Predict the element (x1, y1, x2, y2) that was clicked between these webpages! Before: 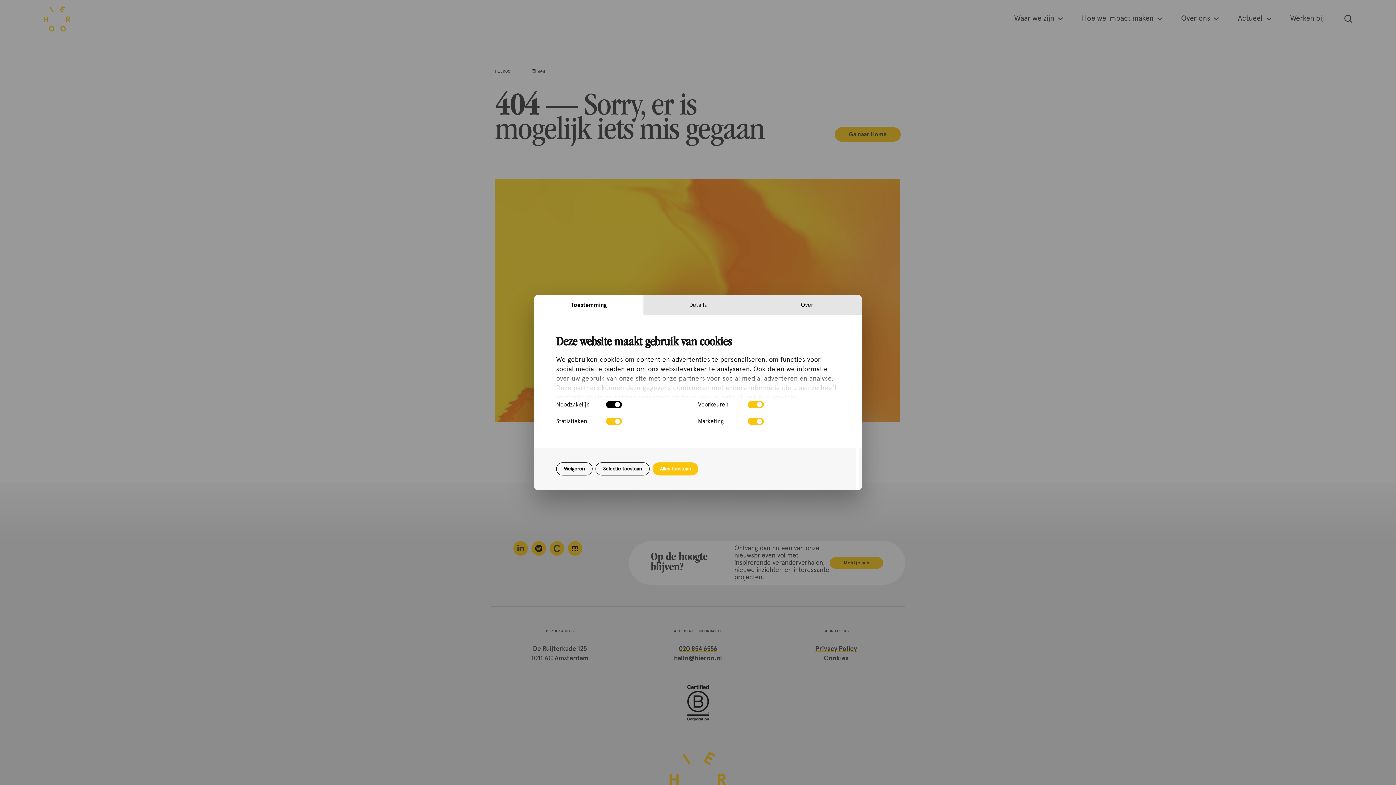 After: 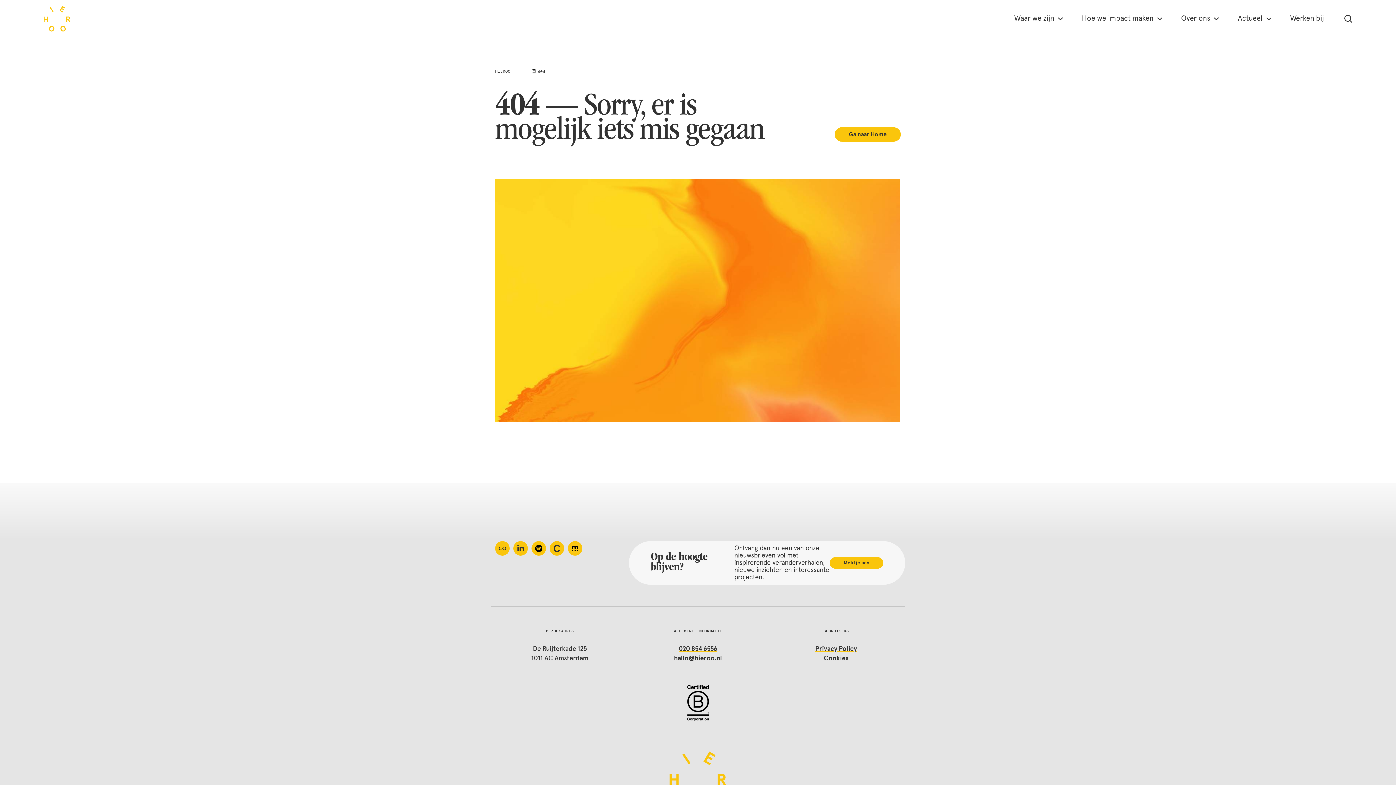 Action: bbox: (556, 462, 592, 475) label: Weigeren